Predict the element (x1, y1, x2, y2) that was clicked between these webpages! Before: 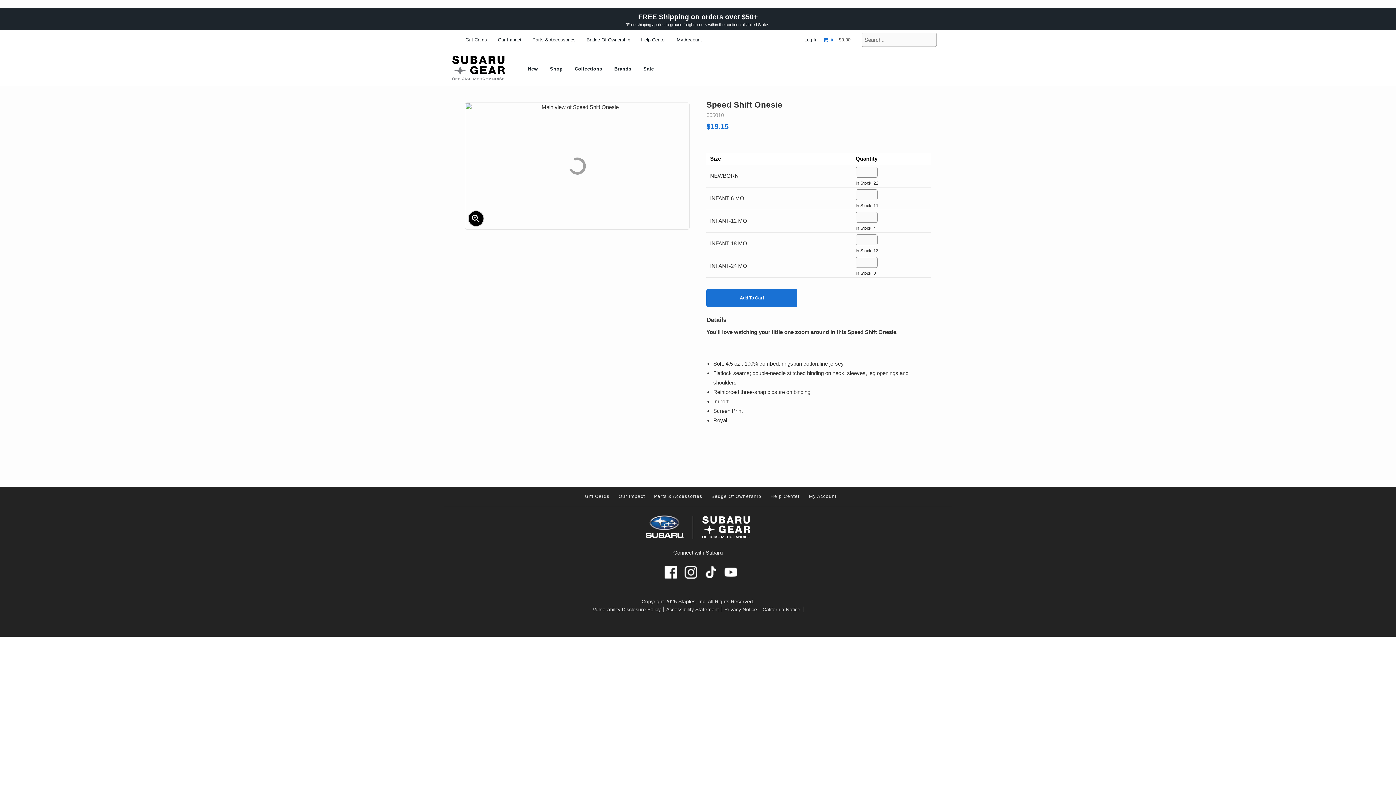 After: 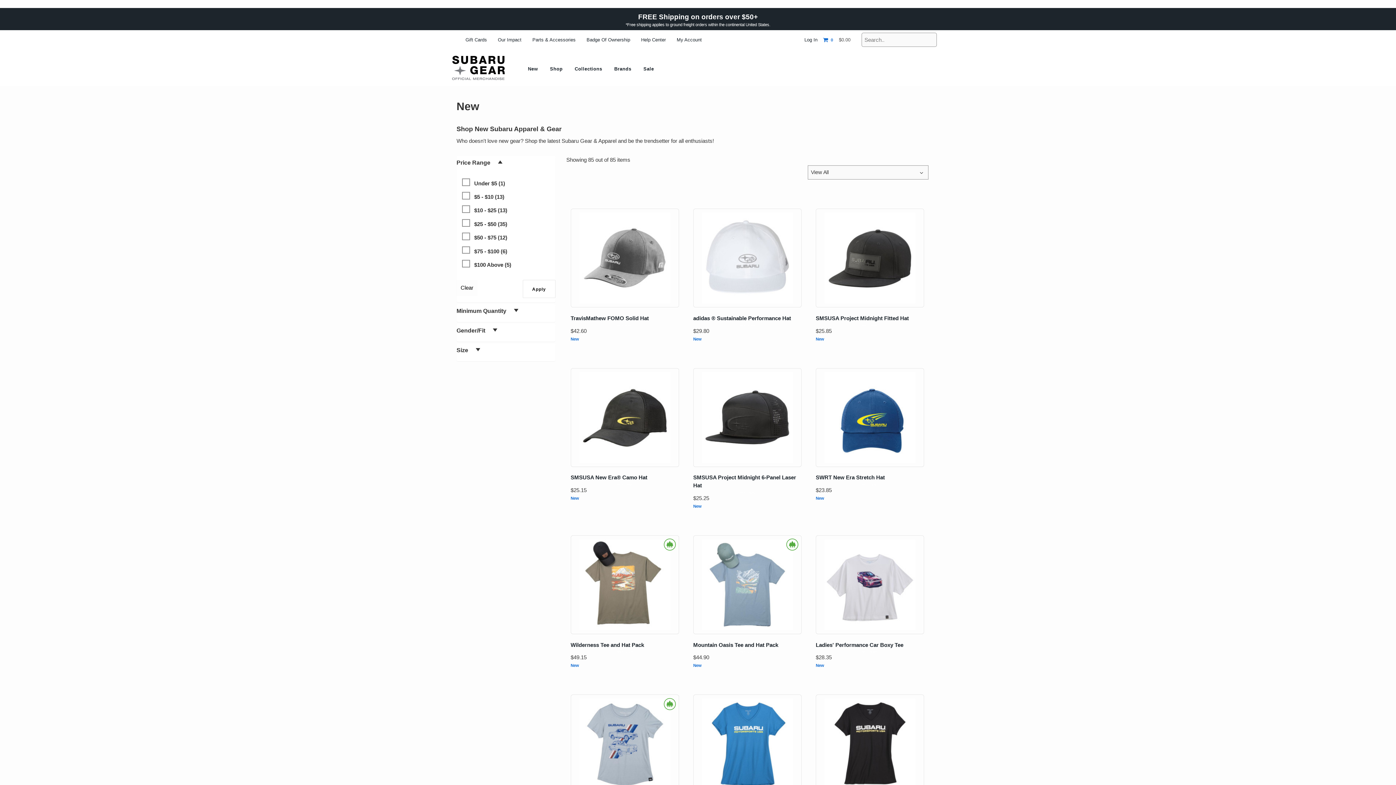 Action: bbox: (522, 59, 544, 79) label: New